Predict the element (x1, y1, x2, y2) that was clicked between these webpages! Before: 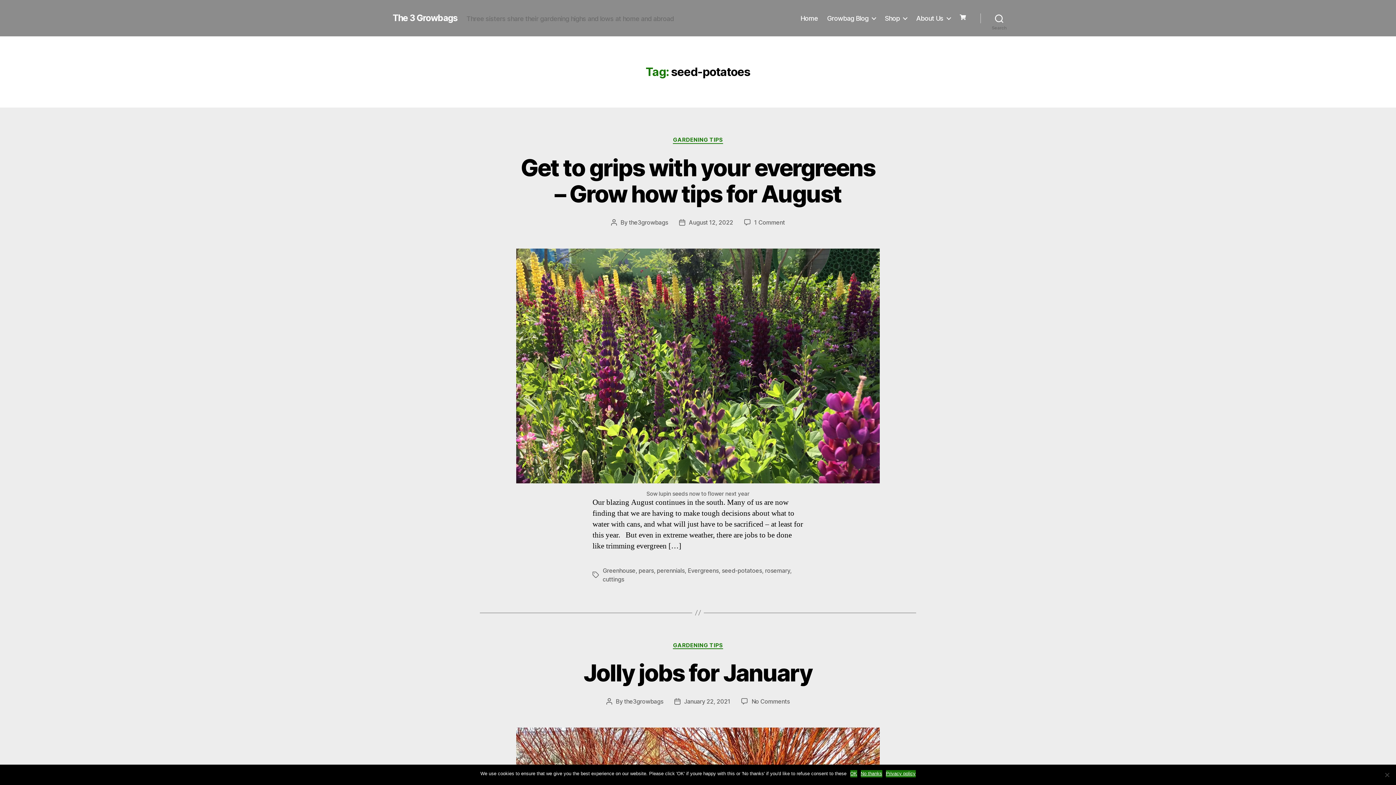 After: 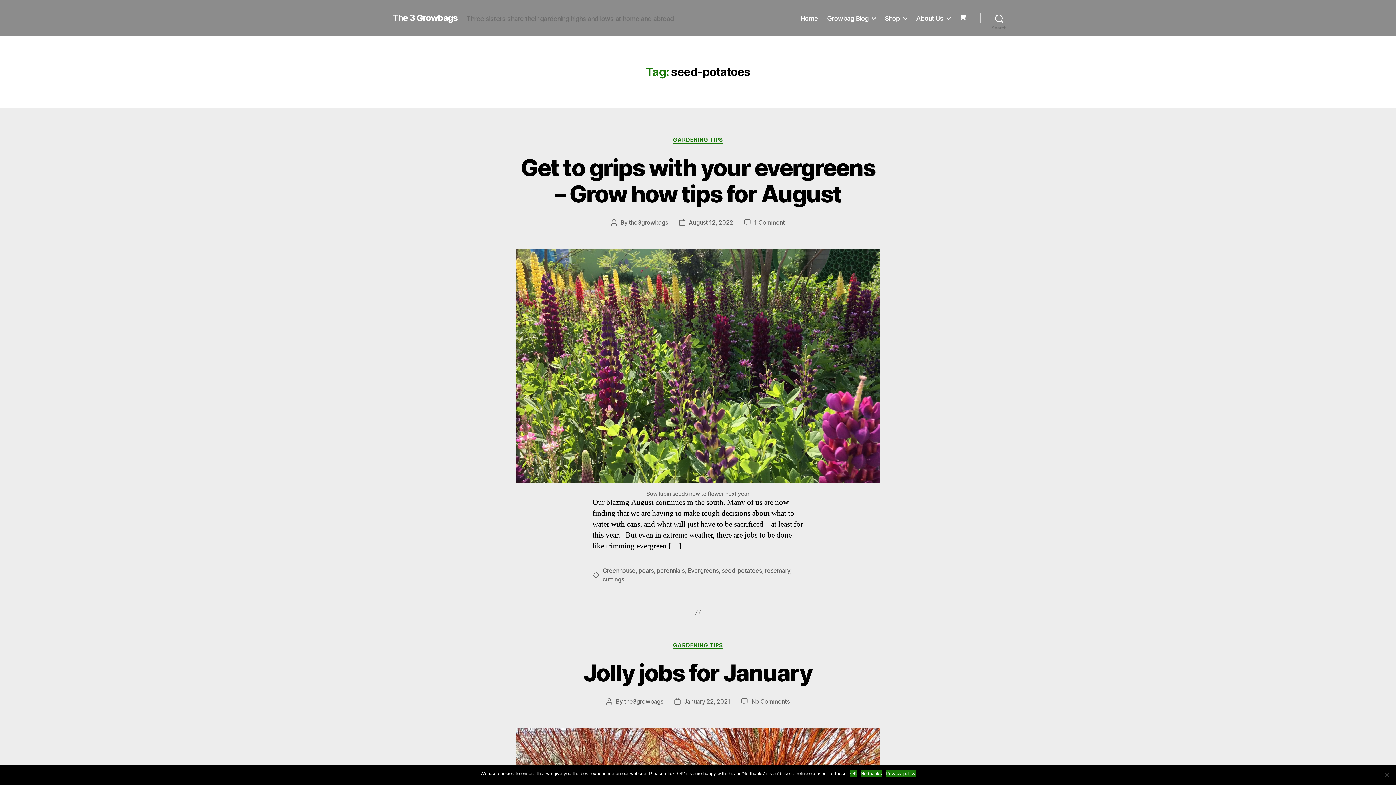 Action: label: Privacy policy bbox: (886, 770, 915, 777)